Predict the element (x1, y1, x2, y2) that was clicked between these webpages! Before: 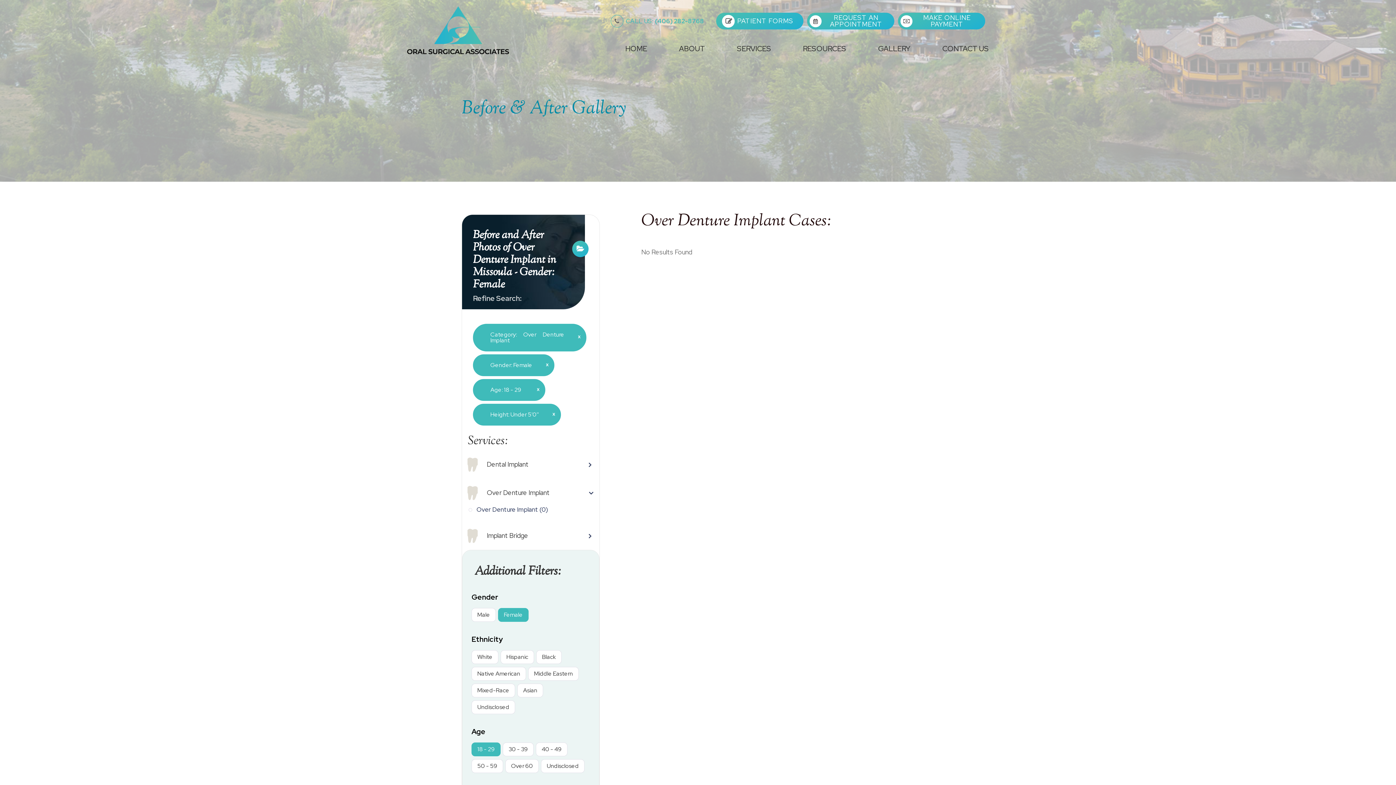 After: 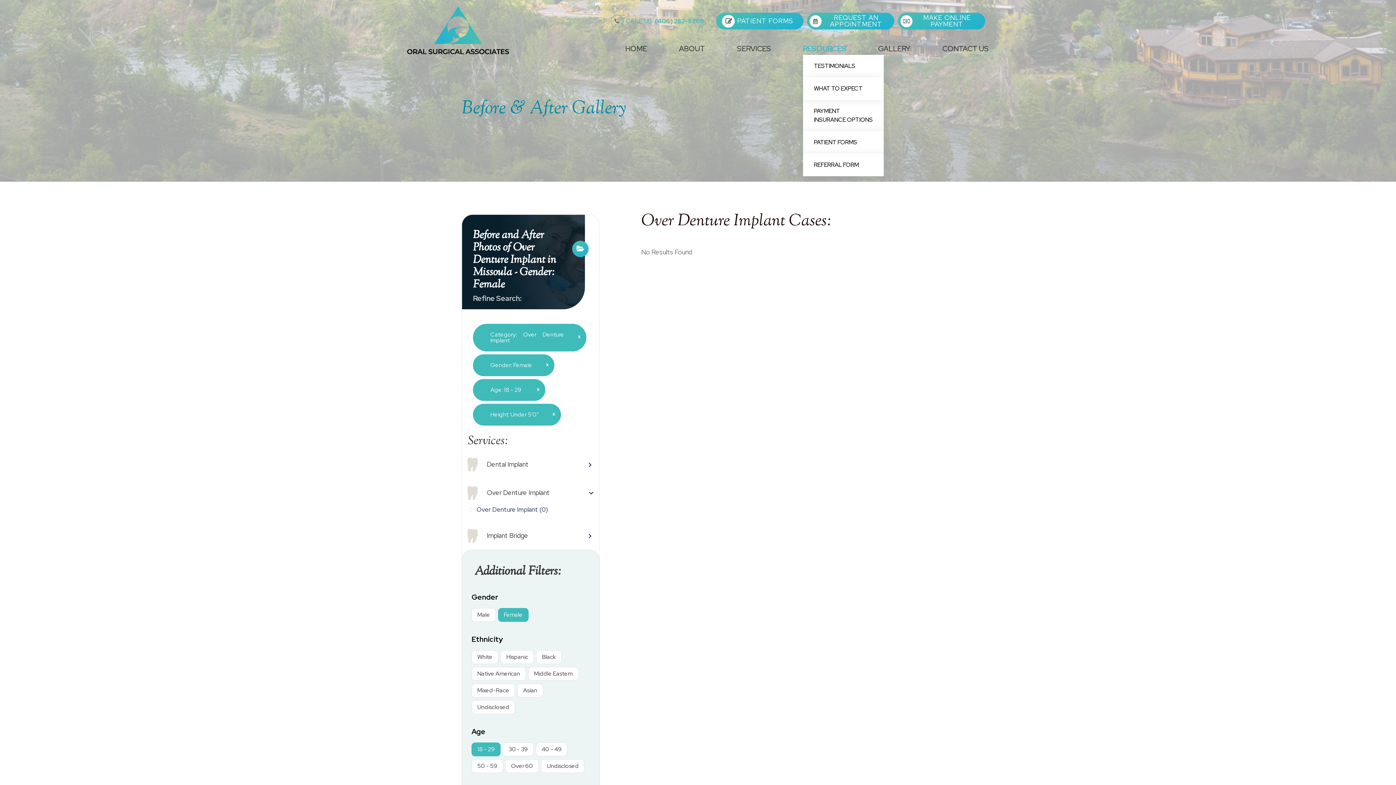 Action: bbox: (803, 43, 846, 54) label: RESOURCES